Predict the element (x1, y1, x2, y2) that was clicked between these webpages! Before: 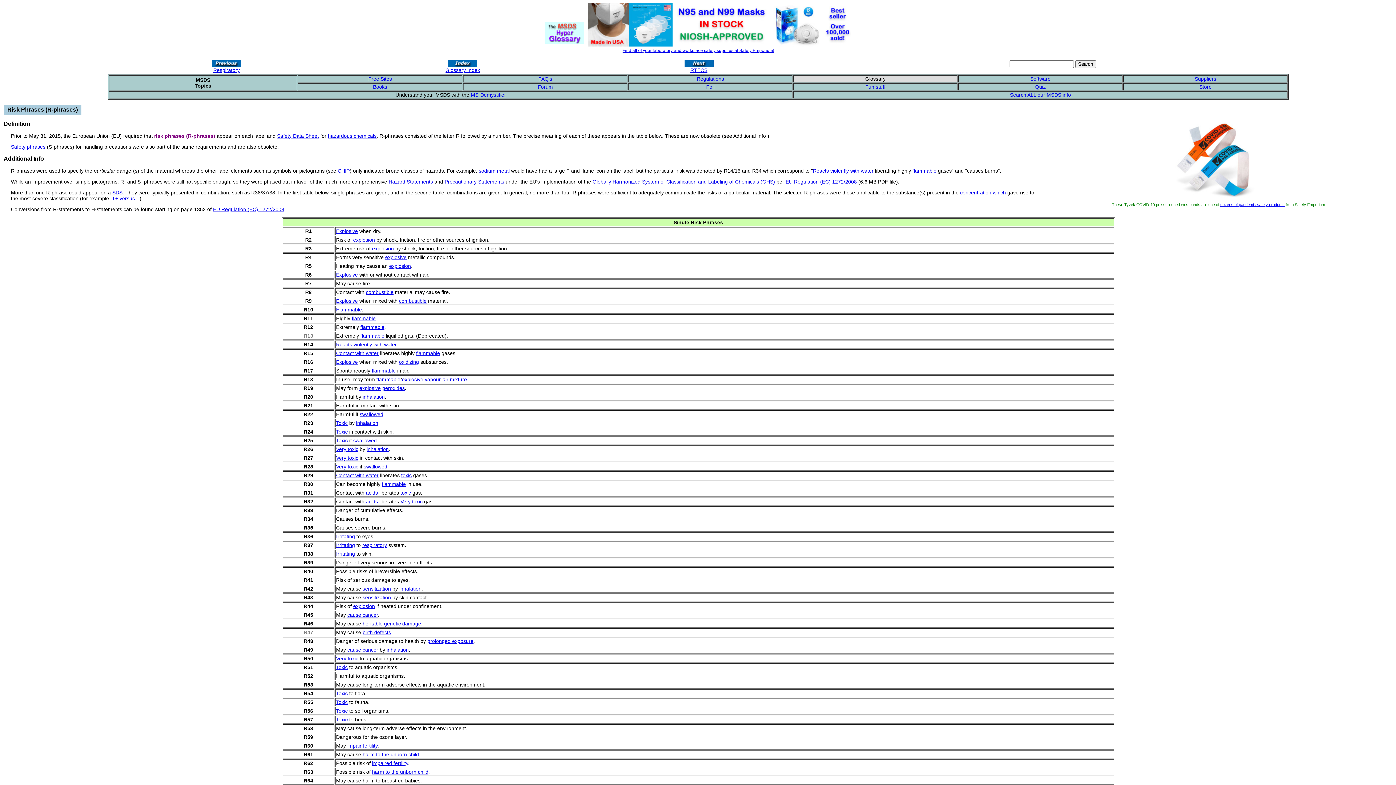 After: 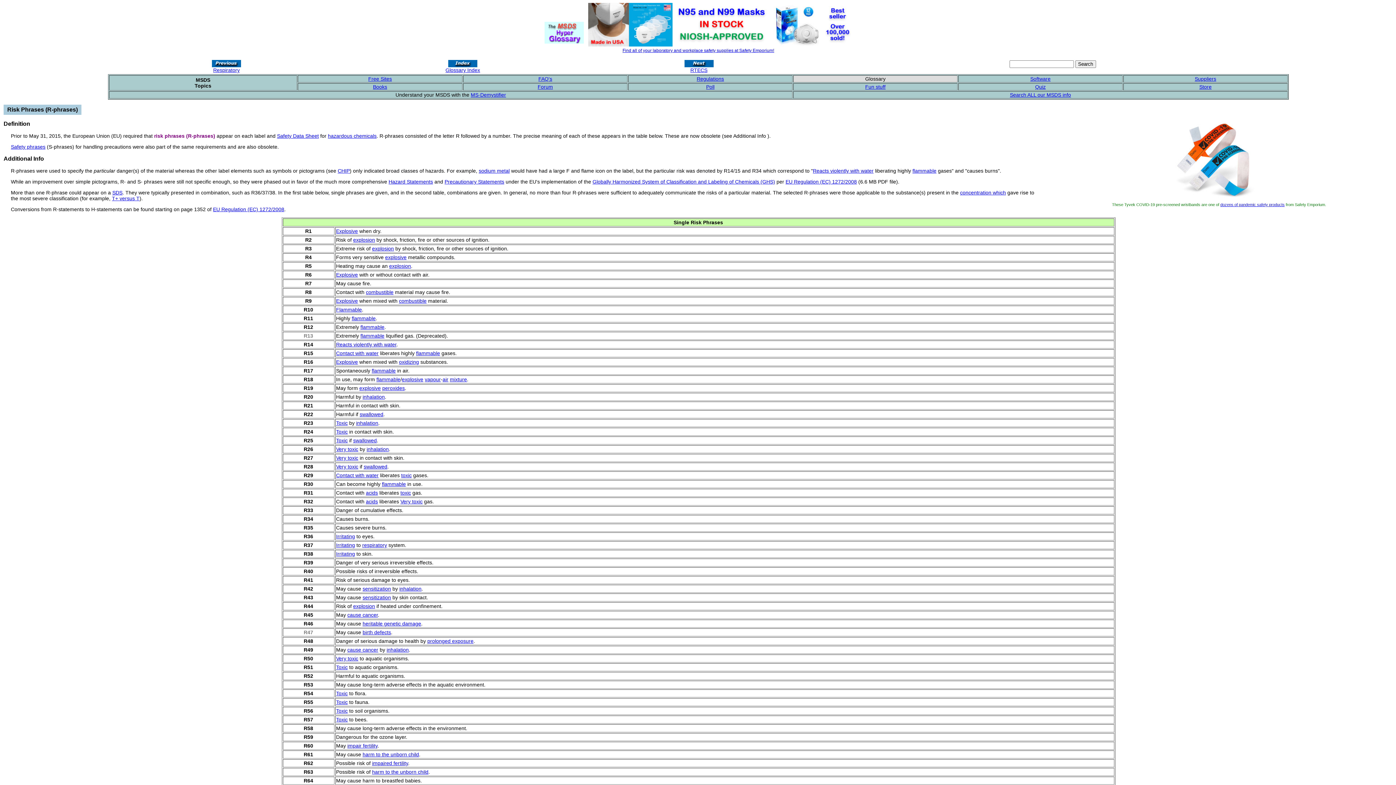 Action: label: EU Regulation (EC) 1272/2008 bbox: (785, 178, 857, 184)